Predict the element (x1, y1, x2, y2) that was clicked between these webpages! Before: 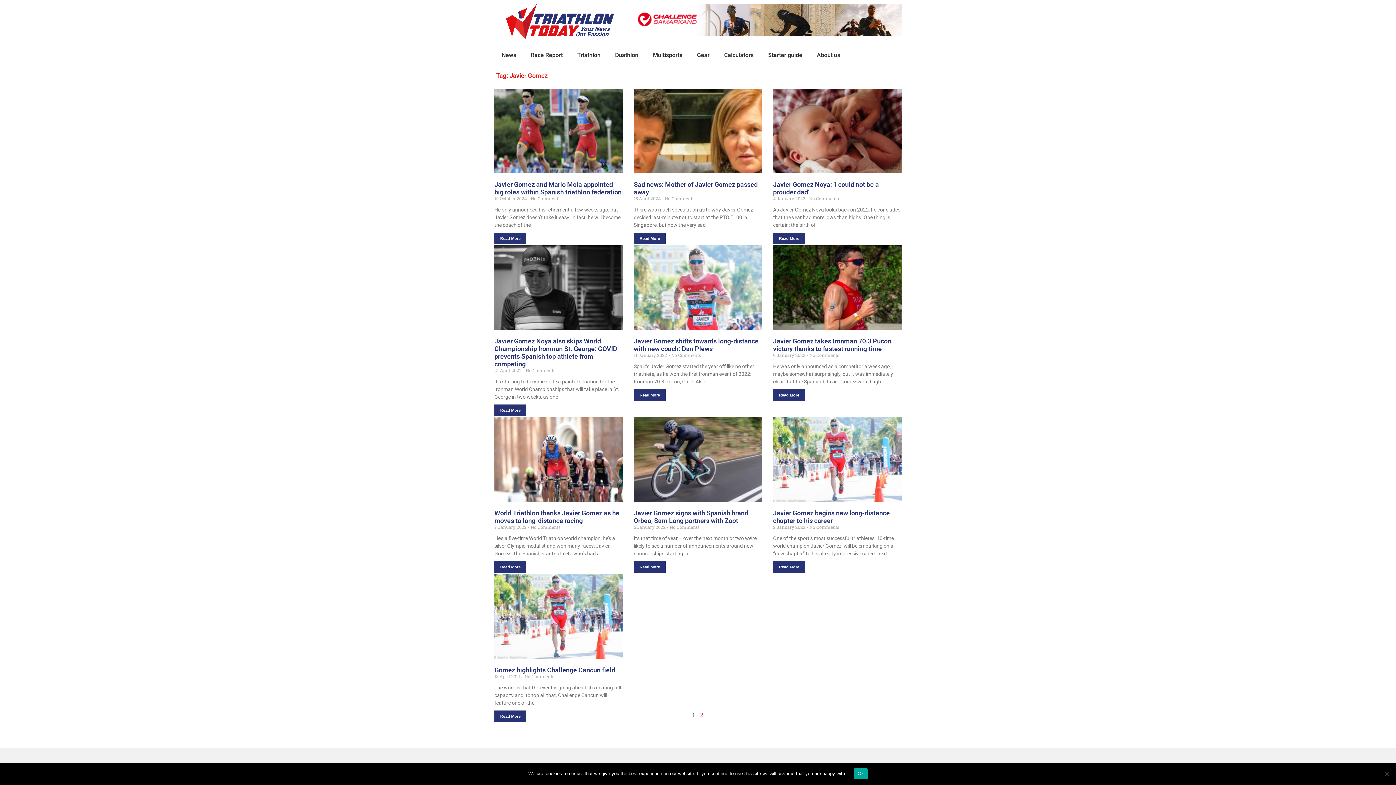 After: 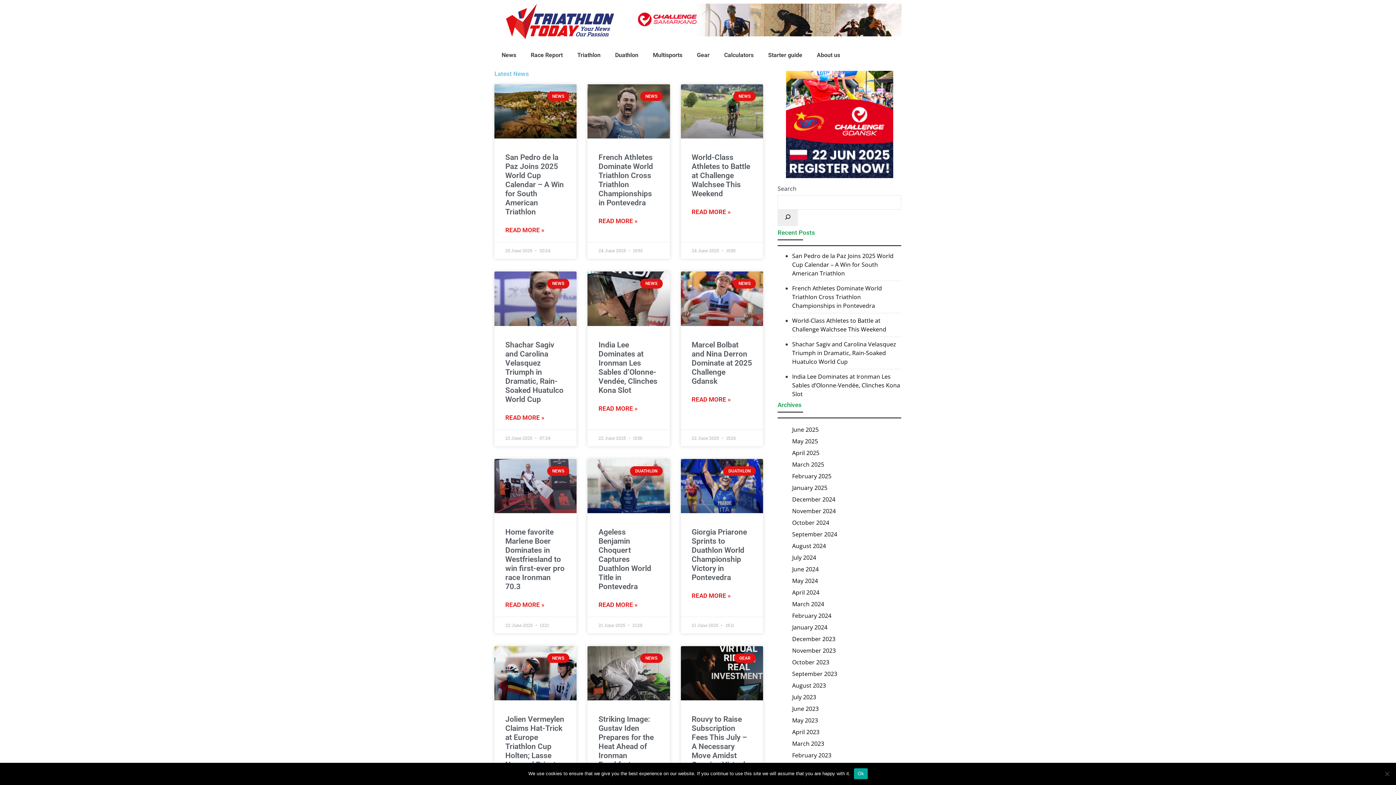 Action: bbox: (505, 3, 614, 39)